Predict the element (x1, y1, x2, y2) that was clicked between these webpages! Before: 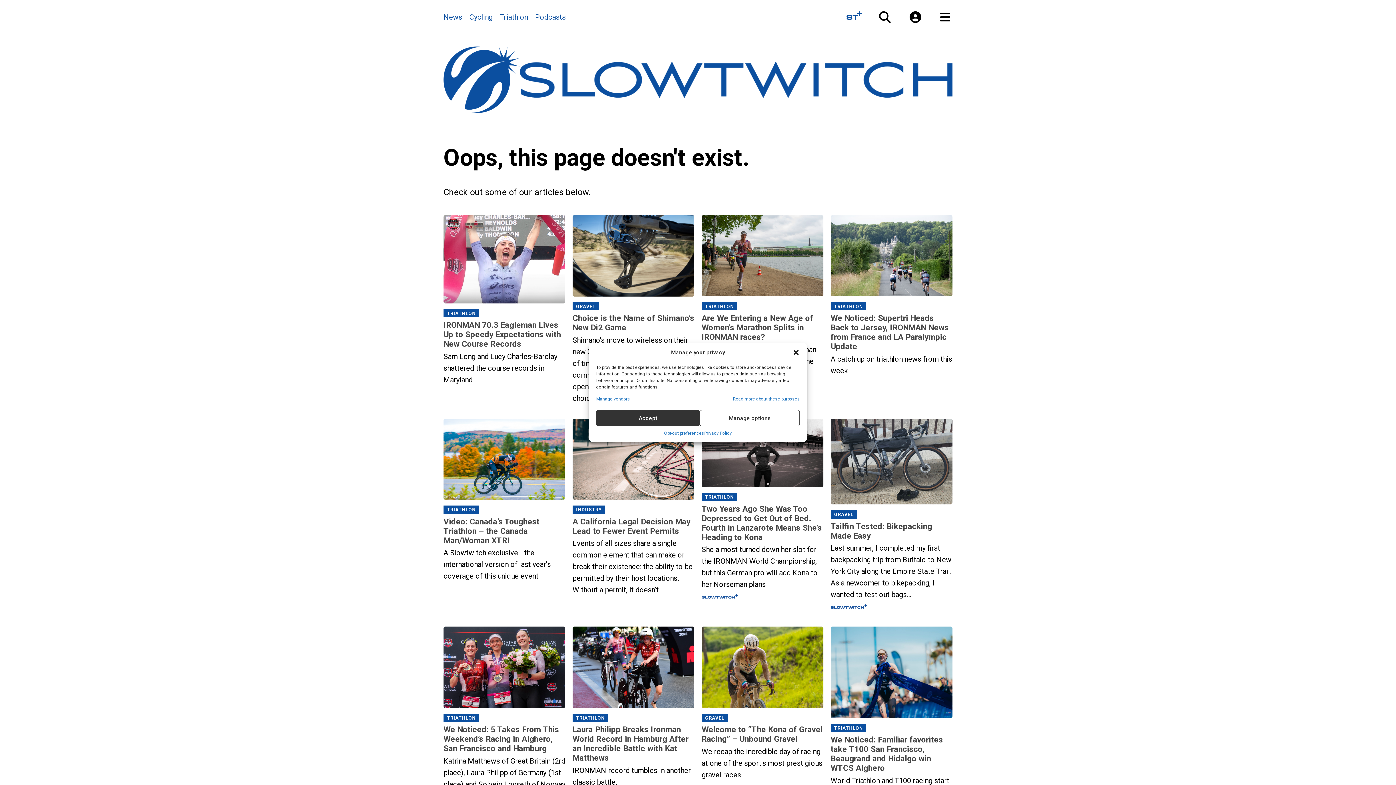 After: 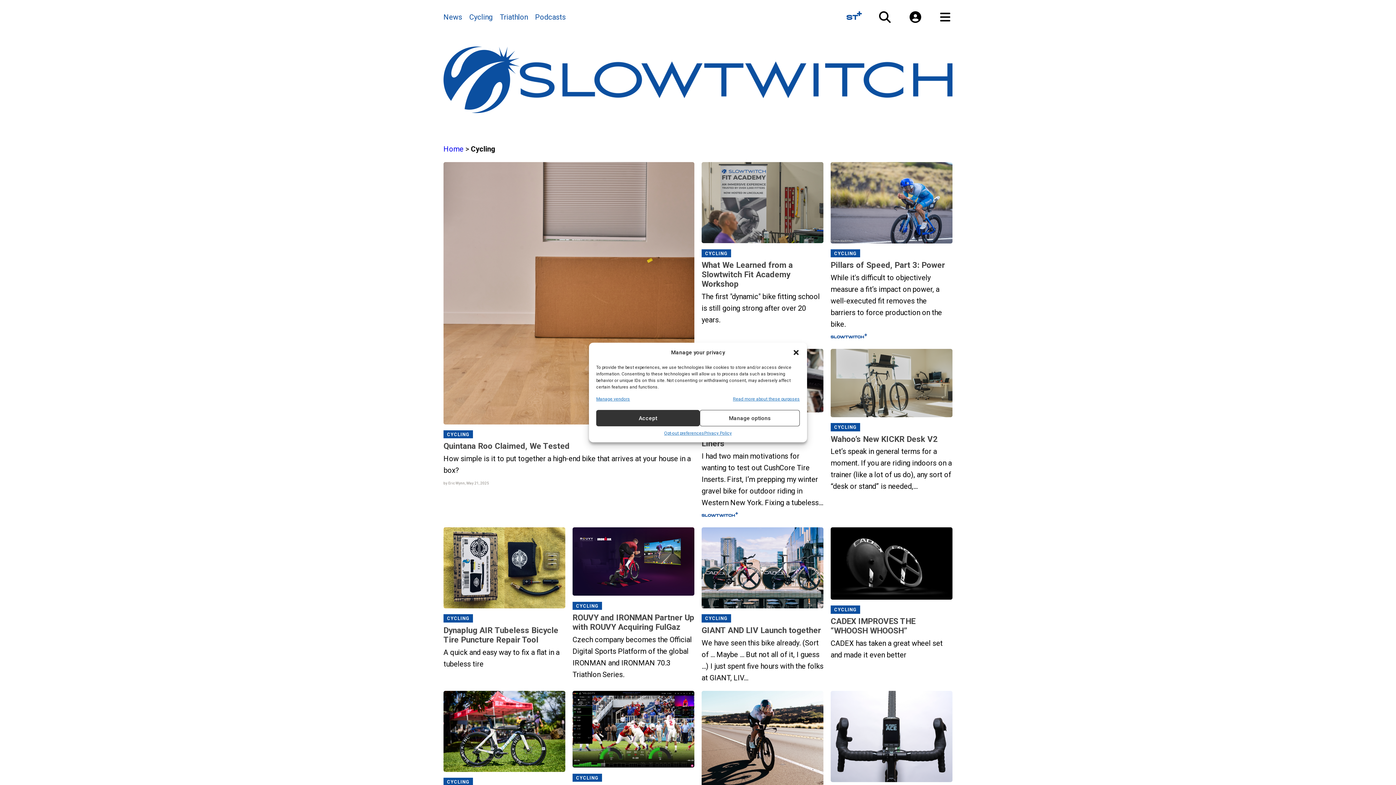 Action: bbox: (469, 12, 492, 21) label: Cycling